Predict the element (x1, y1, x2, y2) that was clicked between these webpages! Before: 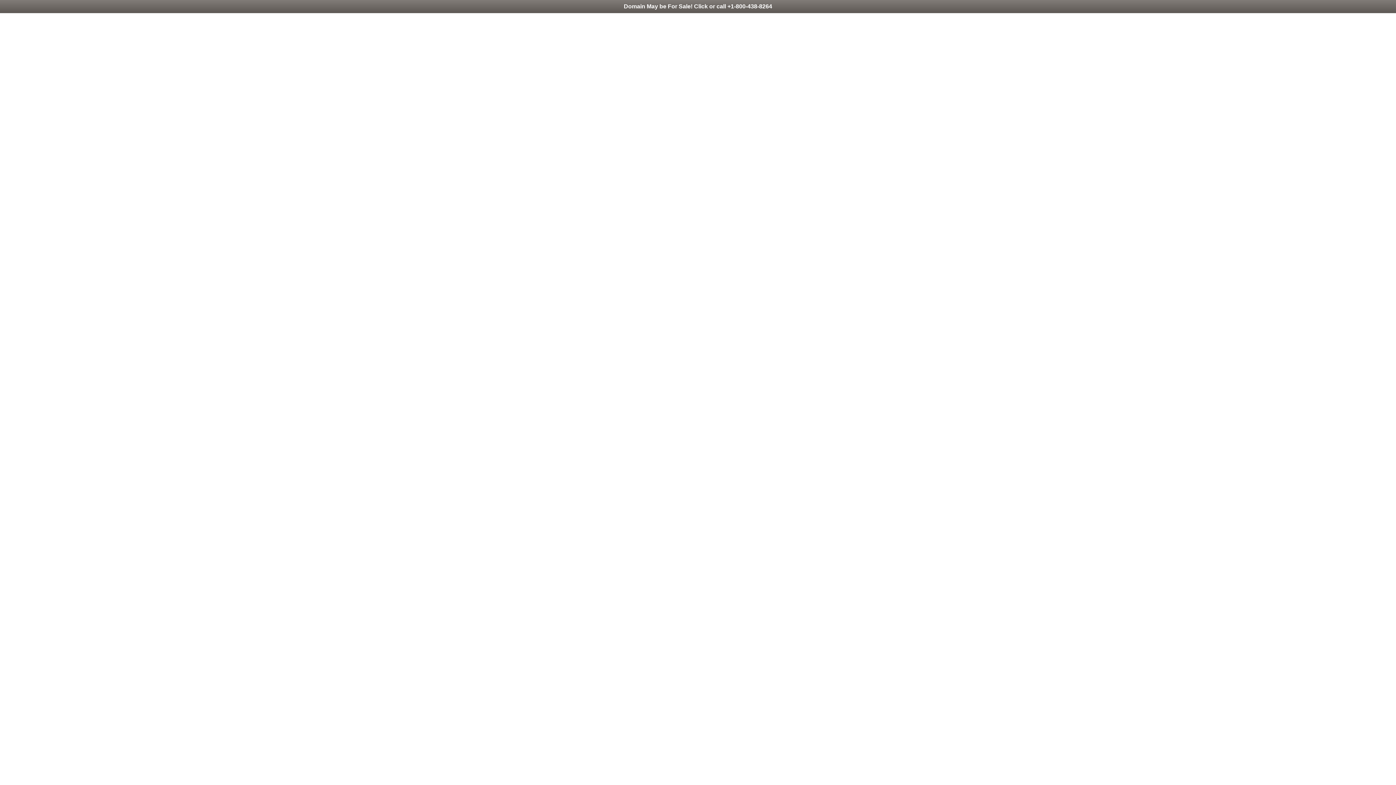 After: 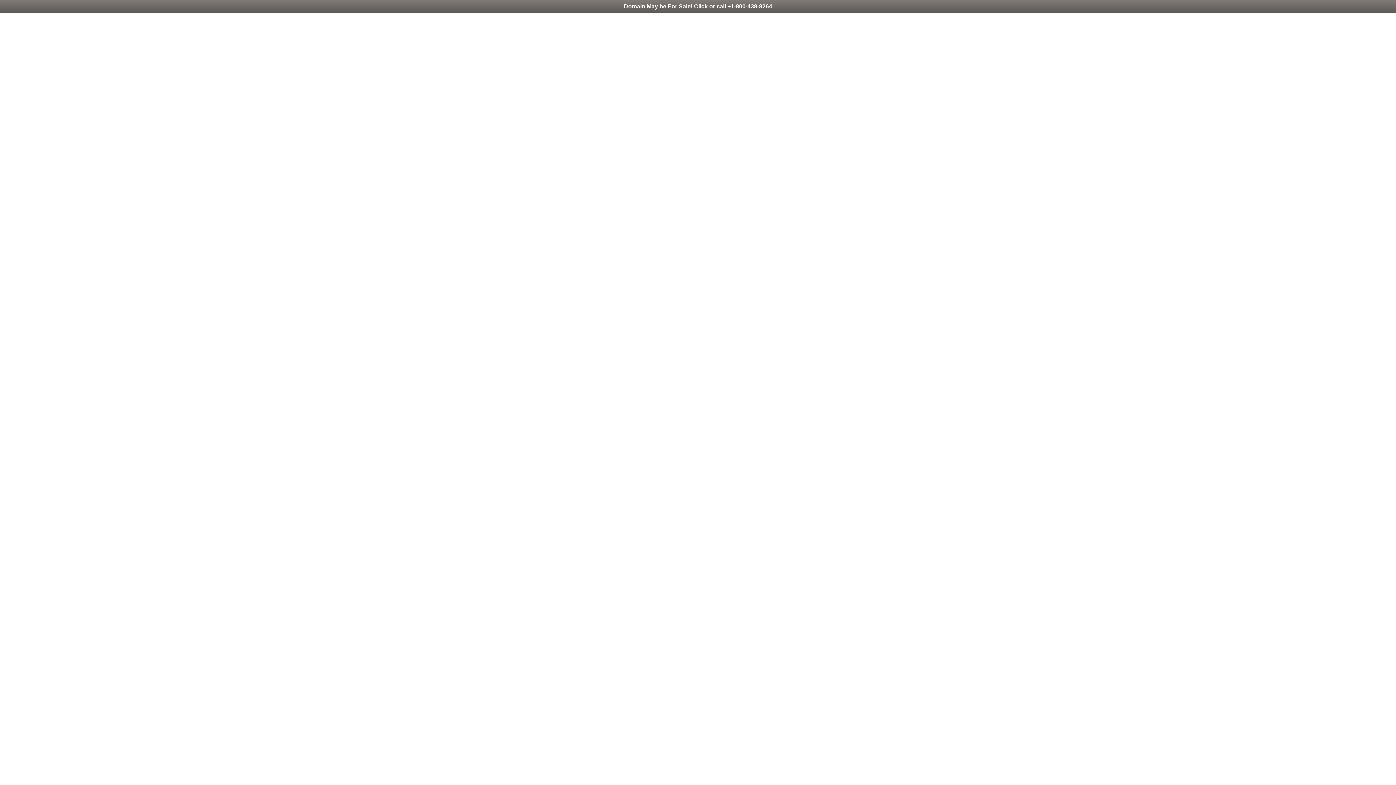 Action: bbox: (0, 0, 1396, 13) label: Domain May be For Sale! Click or call +1-800-438-8264